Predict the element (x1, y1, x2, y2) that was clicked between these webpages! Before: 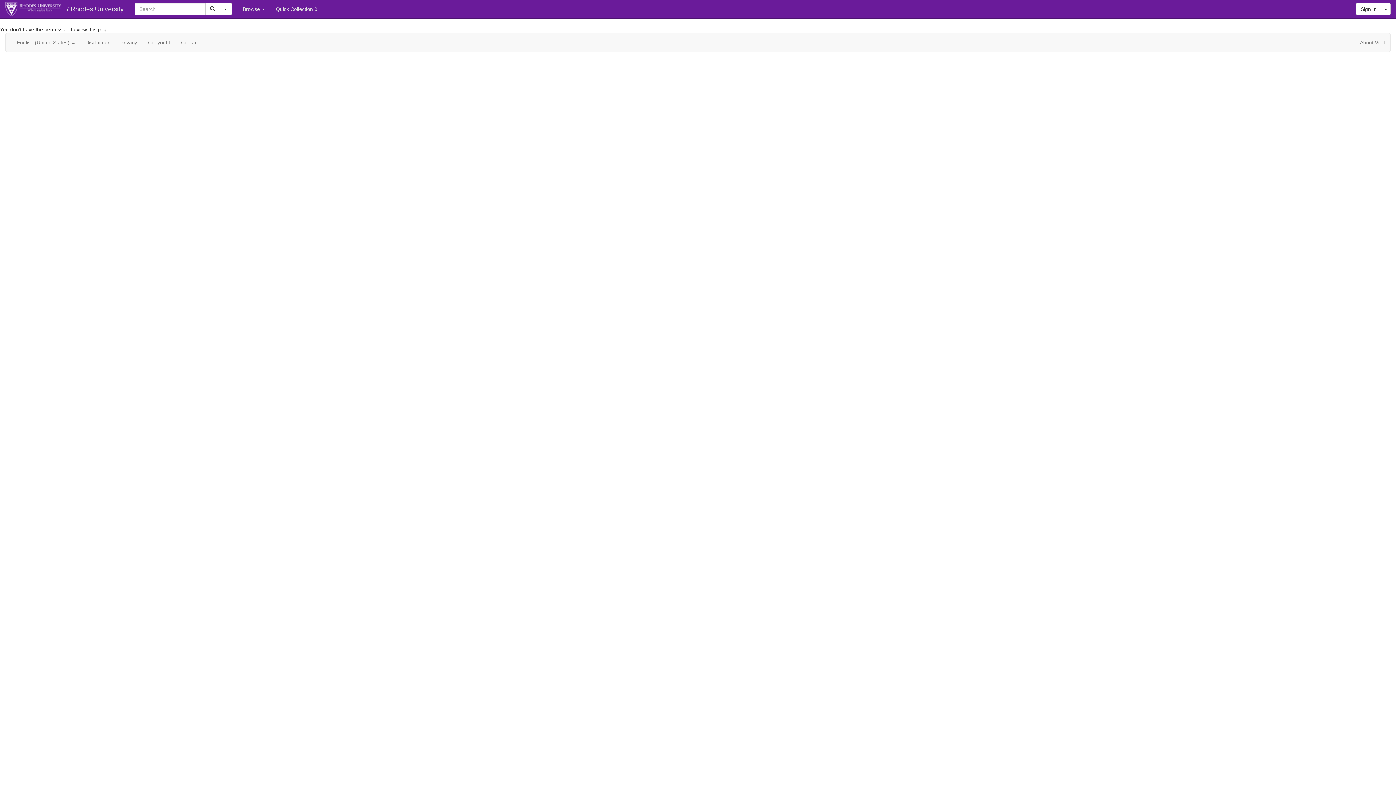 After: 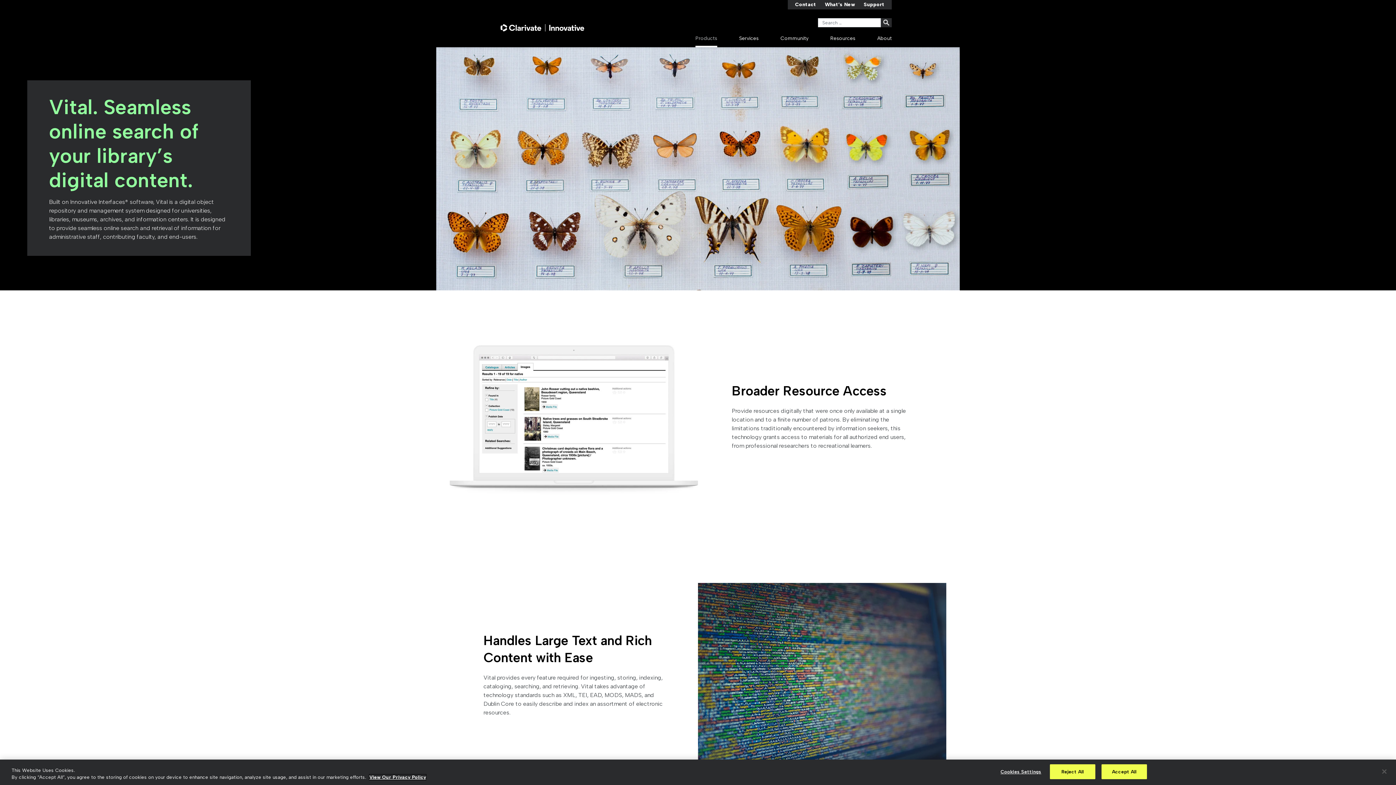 Action: bbox: (1354, 33, 1390, 51) label: About Vital